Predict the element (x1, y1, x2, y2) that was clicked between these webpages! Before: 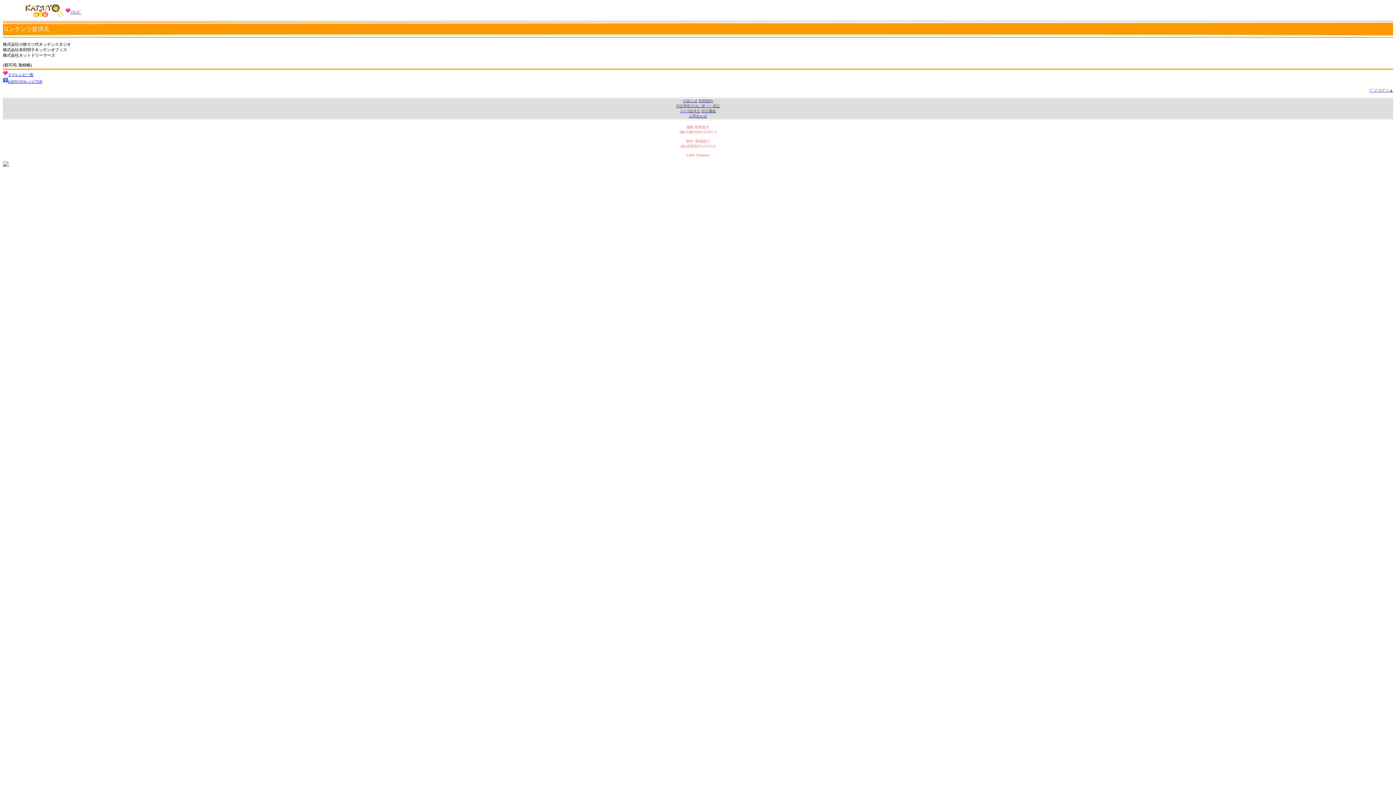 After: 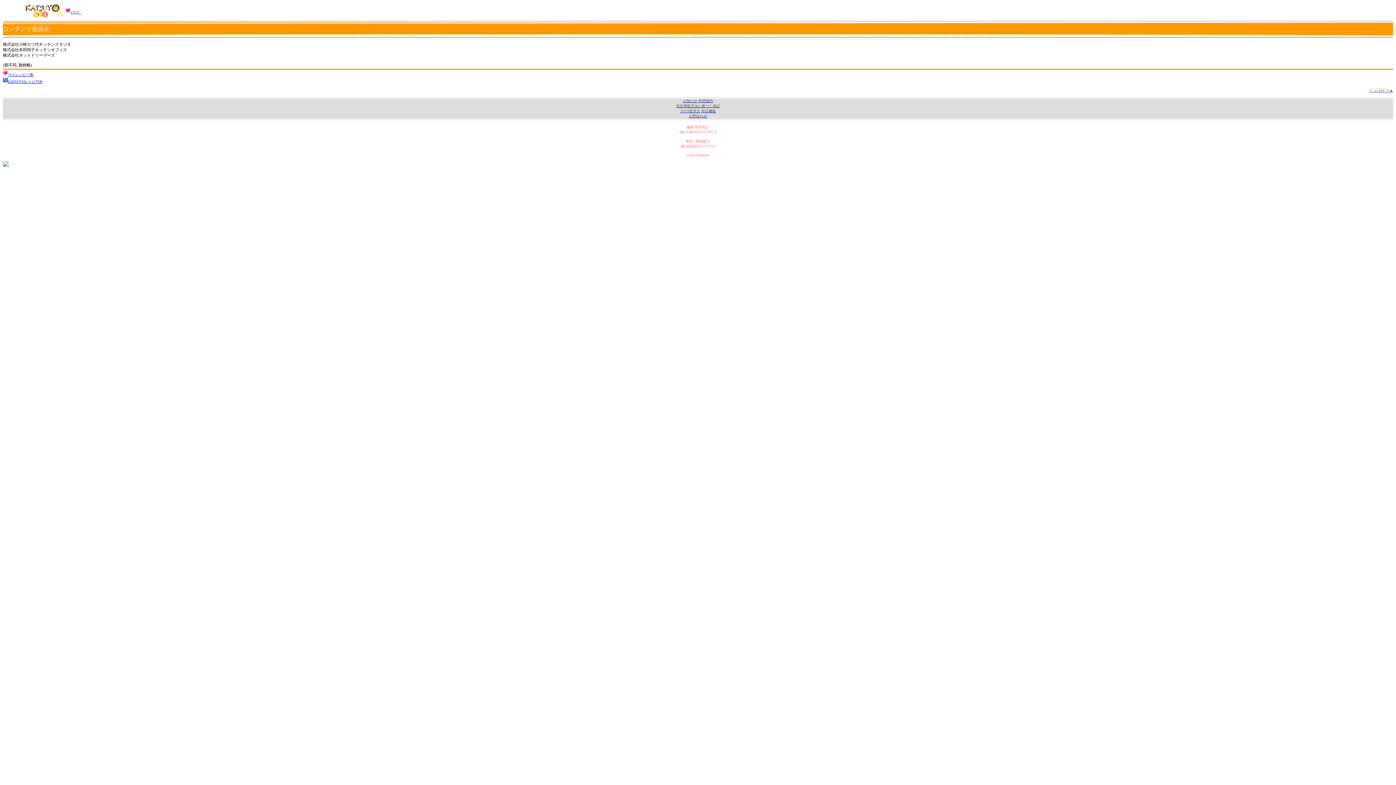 Action: bbox: (1369, 88, 1393, 92) label: ﾍﾟｰｼﾞﾄｯﾌﾟへ▲